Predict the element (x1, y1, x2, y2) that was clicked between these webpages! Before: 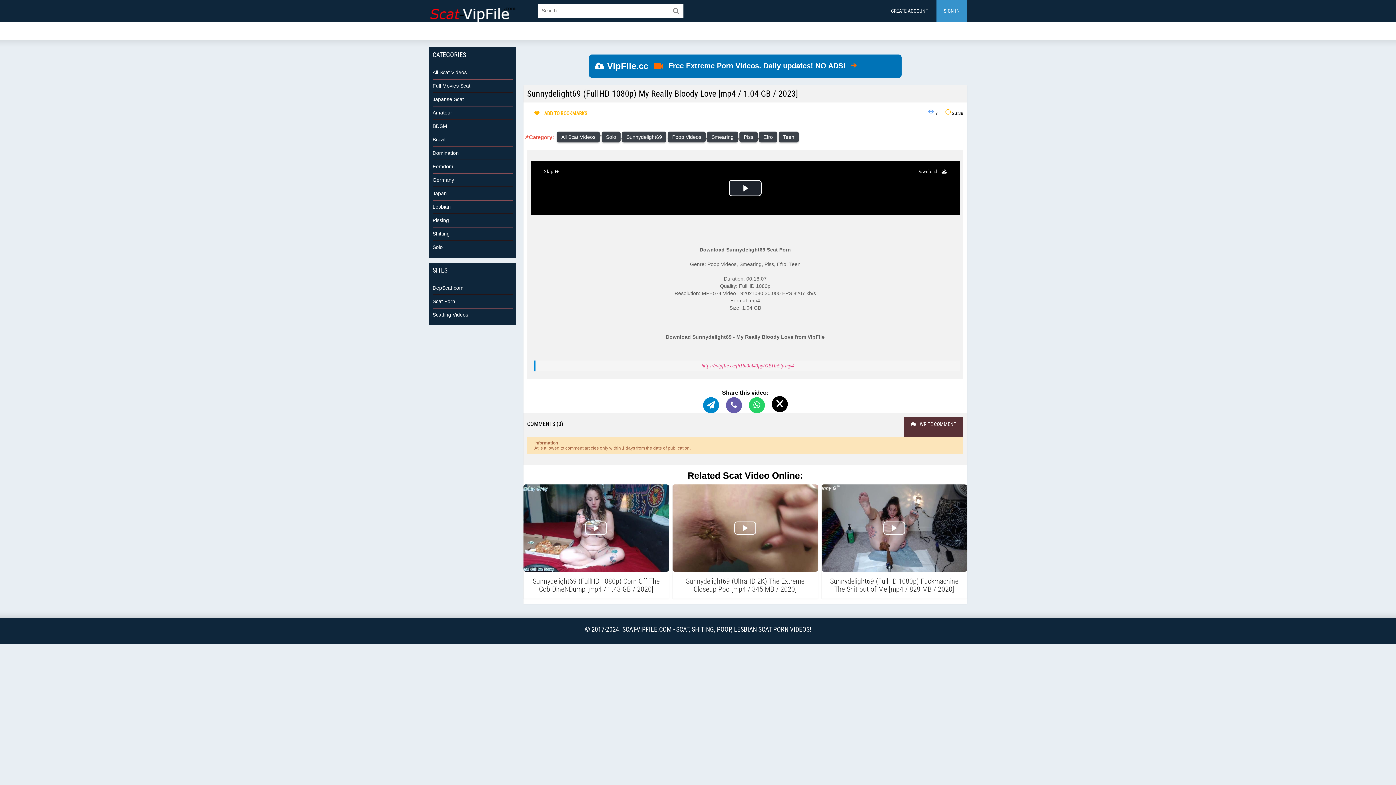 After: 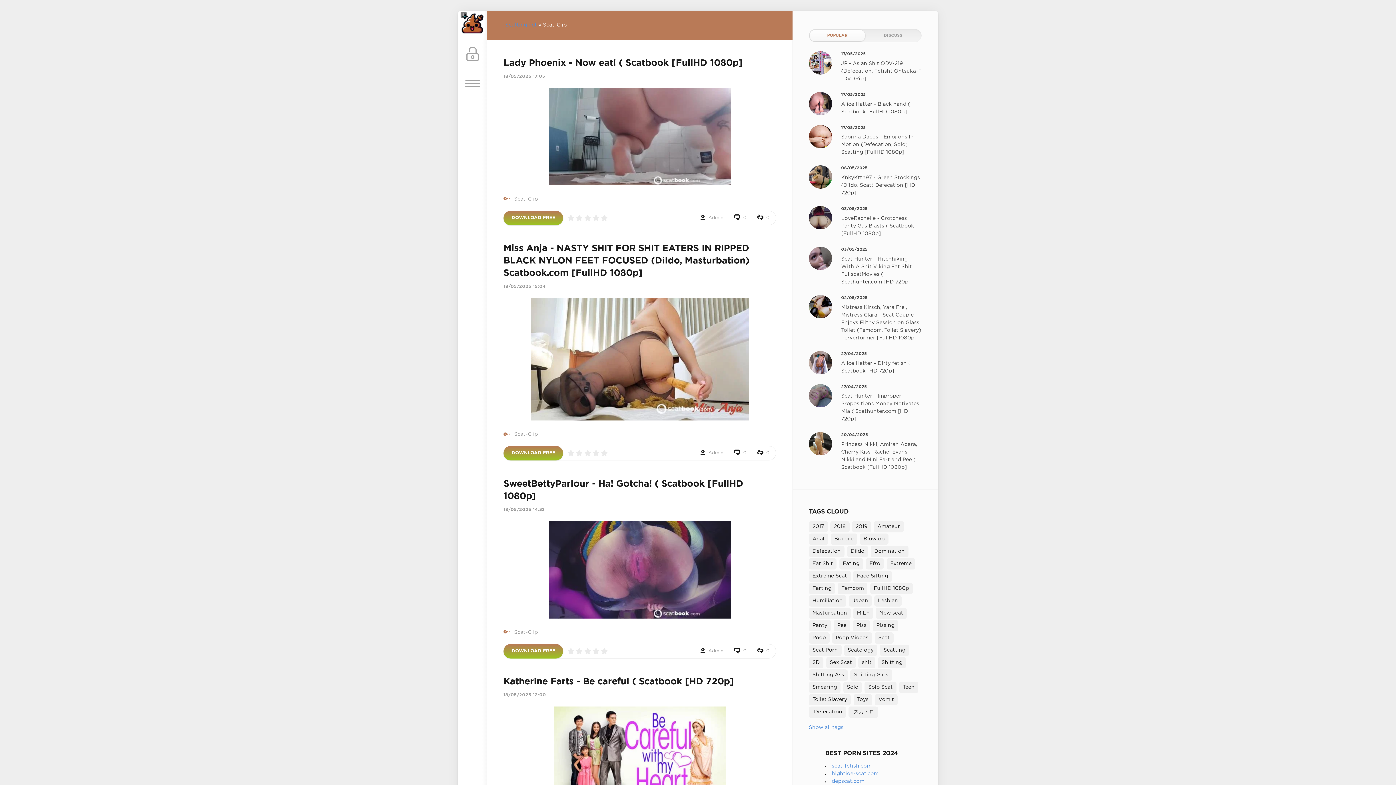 Action: label: Scatting Videos bbox: (432, 308, 512, 321)